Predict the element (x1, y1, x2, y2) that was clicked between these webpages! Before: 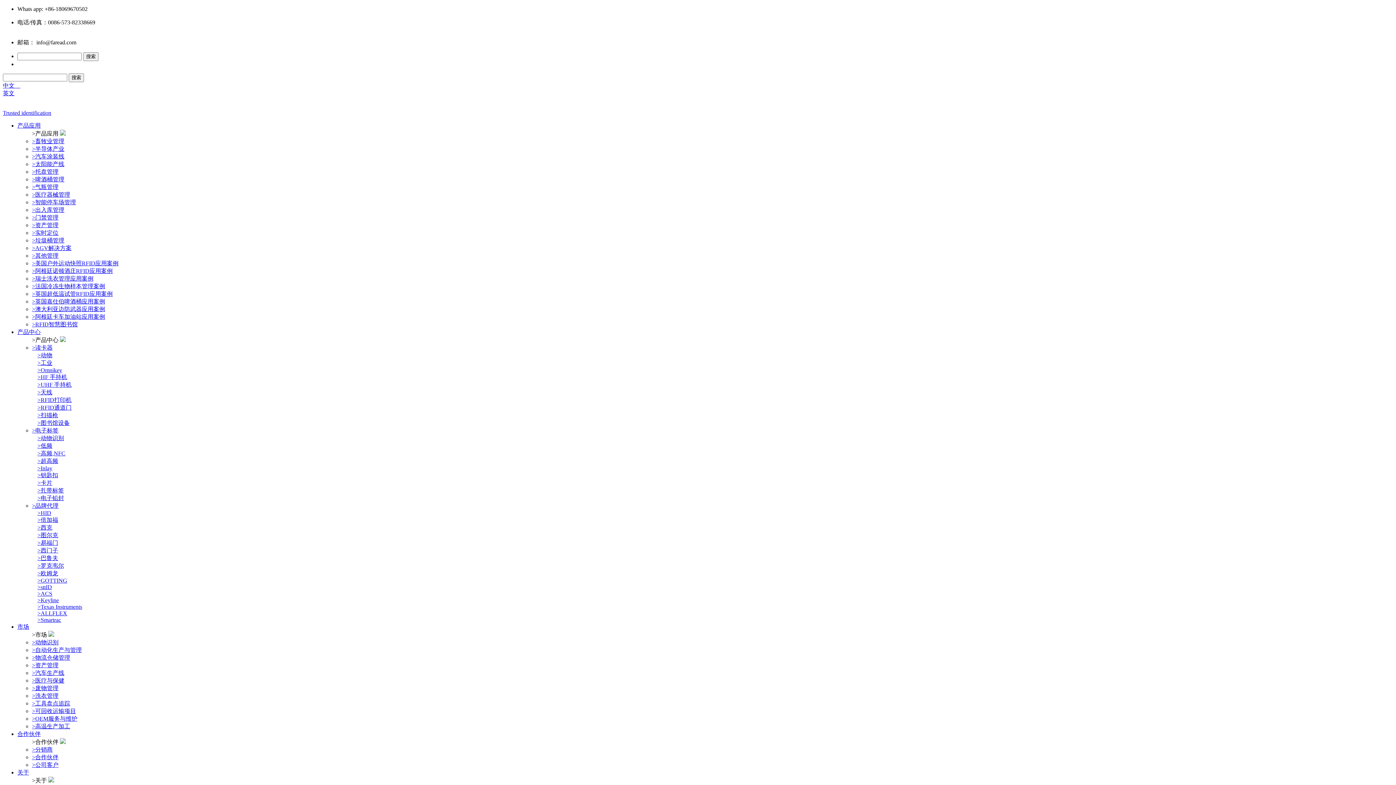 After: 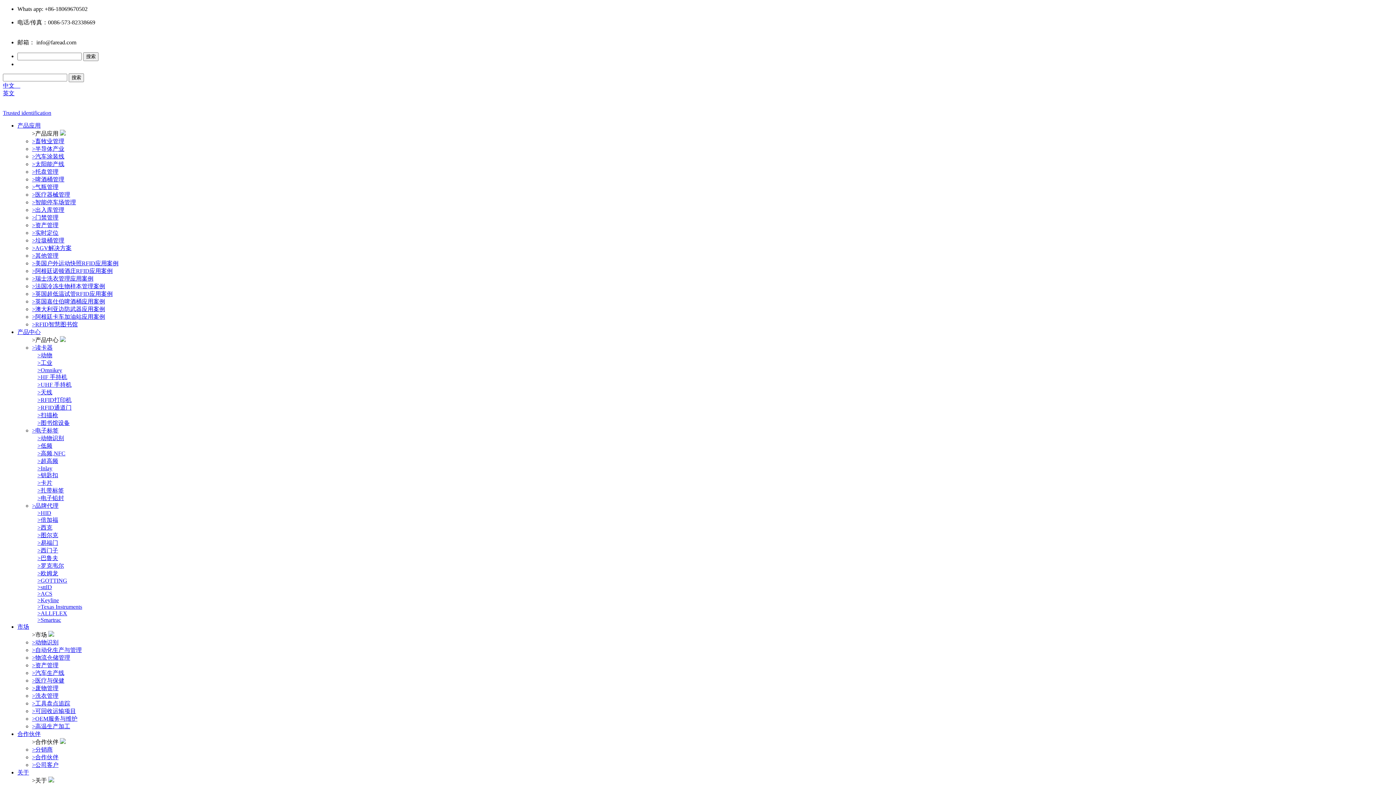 Action: label: >门禁管理 bbox: (32, 214, 58, 220)